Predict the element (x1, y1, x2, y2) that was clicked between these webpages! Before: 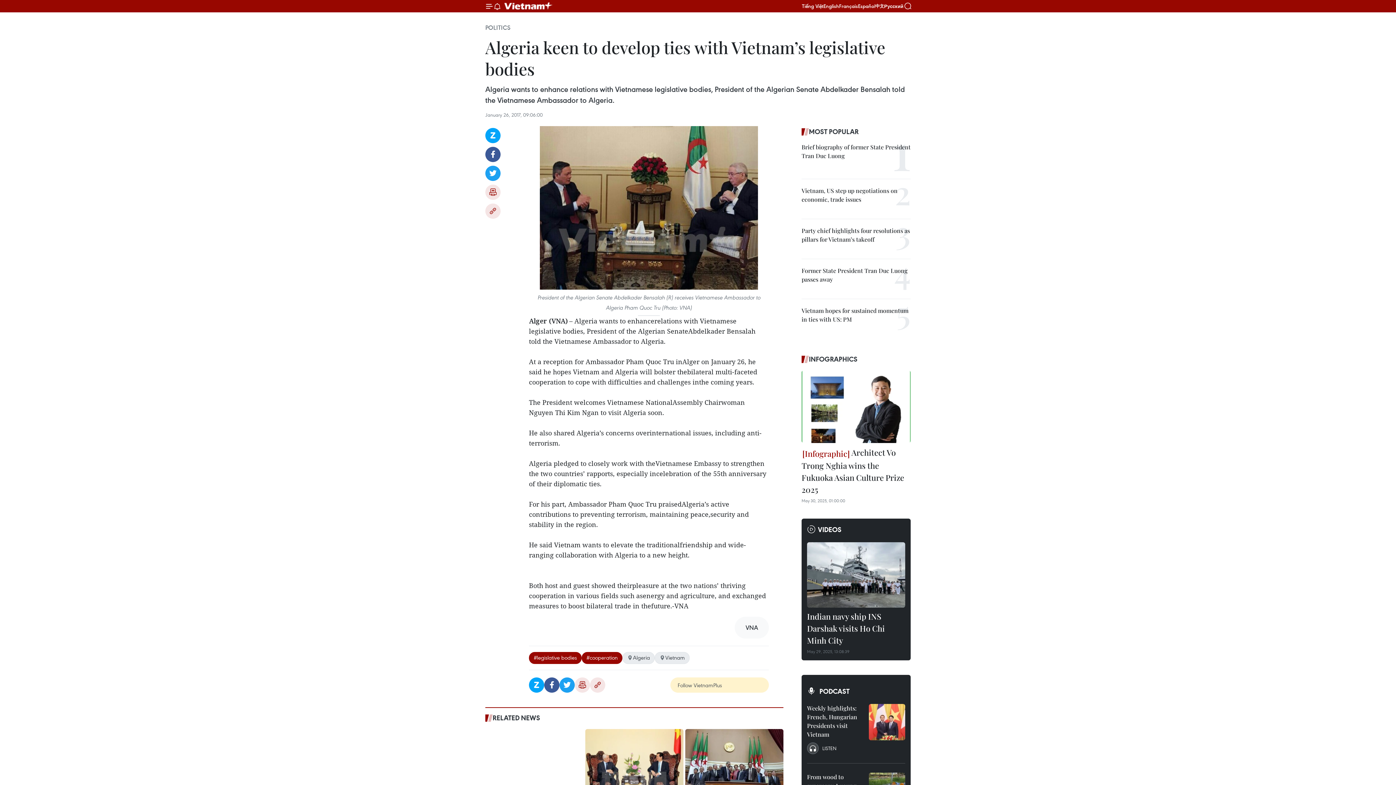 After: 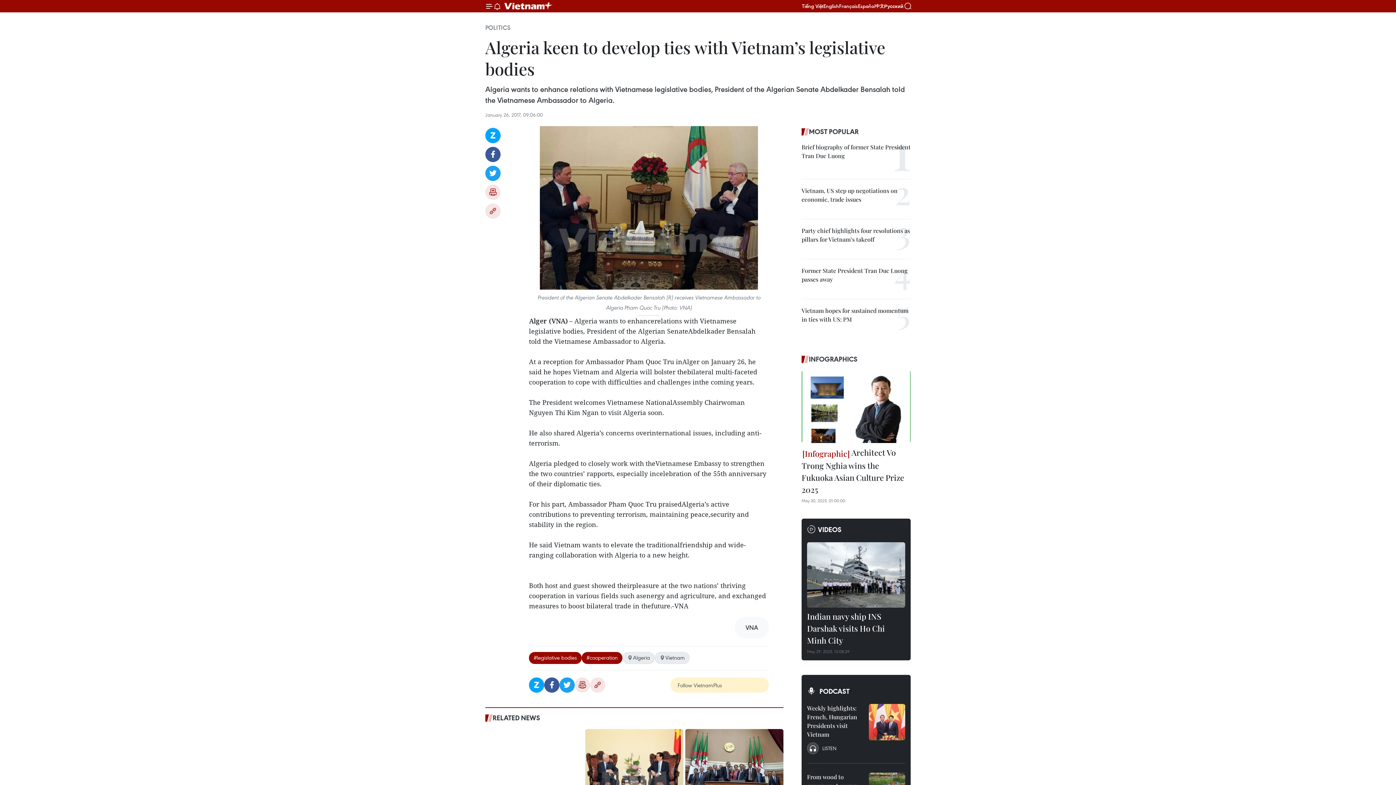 Action: bbox: (485, 128, 500, 143) label: Zalo